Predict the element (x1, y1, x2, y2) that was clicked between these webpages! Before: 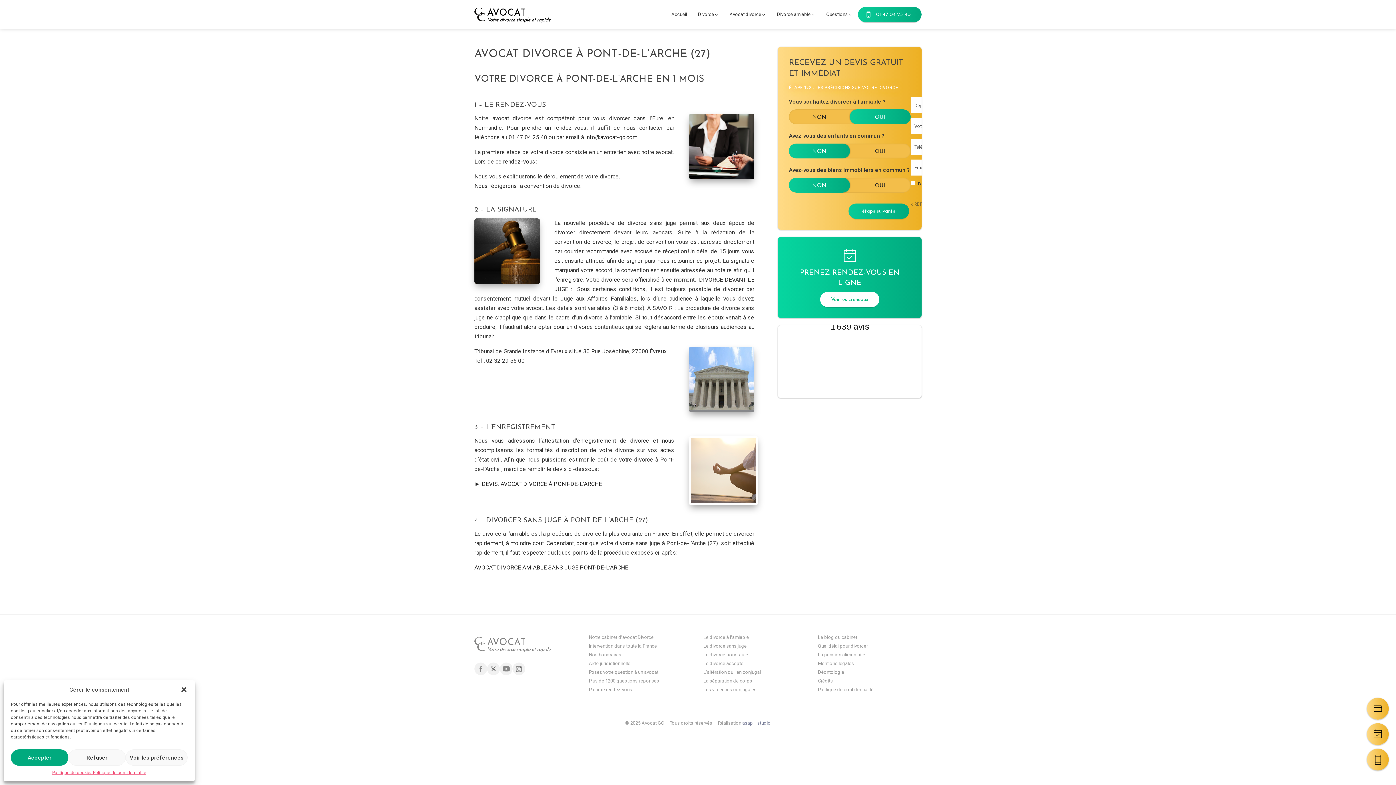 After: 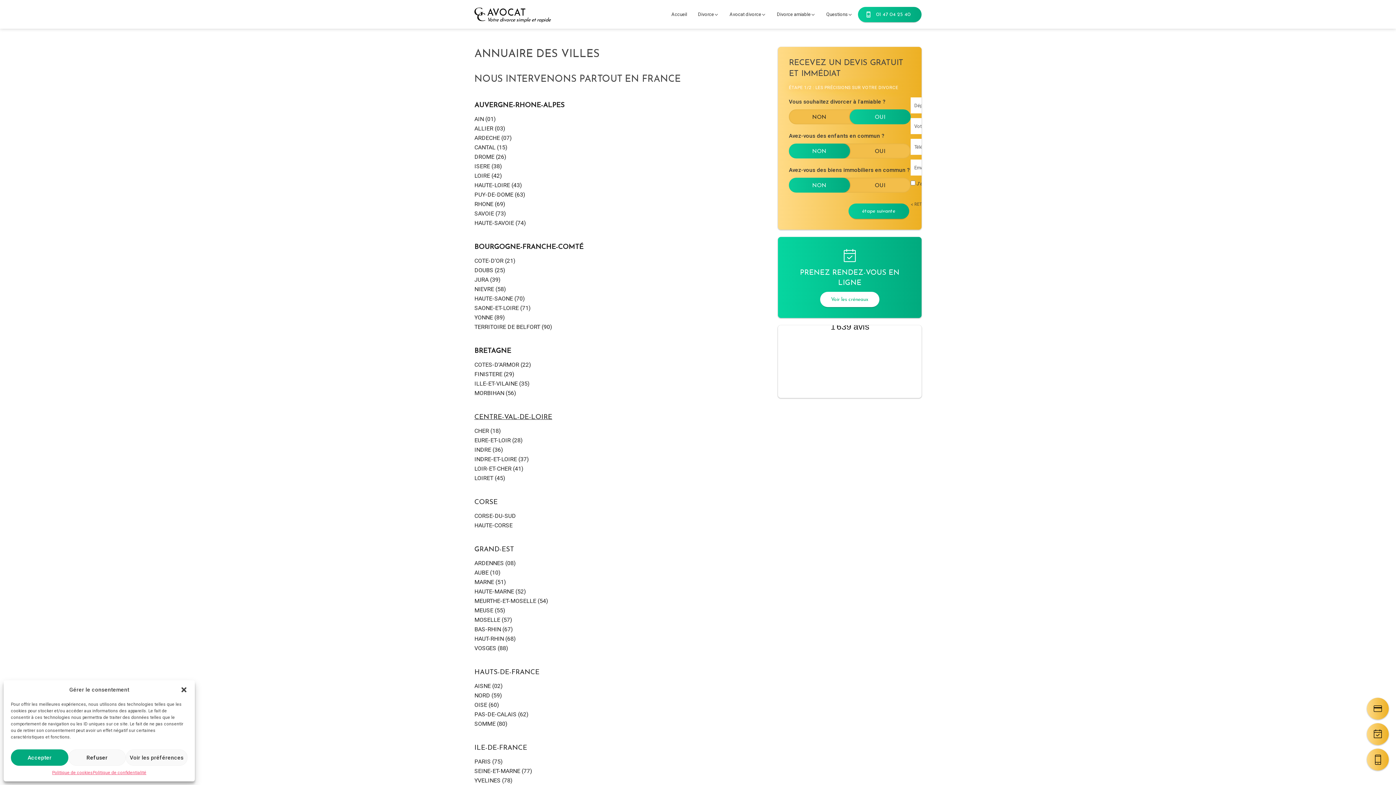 Action: label: Avocat divorce bbox: (729, 0, 766, 28)